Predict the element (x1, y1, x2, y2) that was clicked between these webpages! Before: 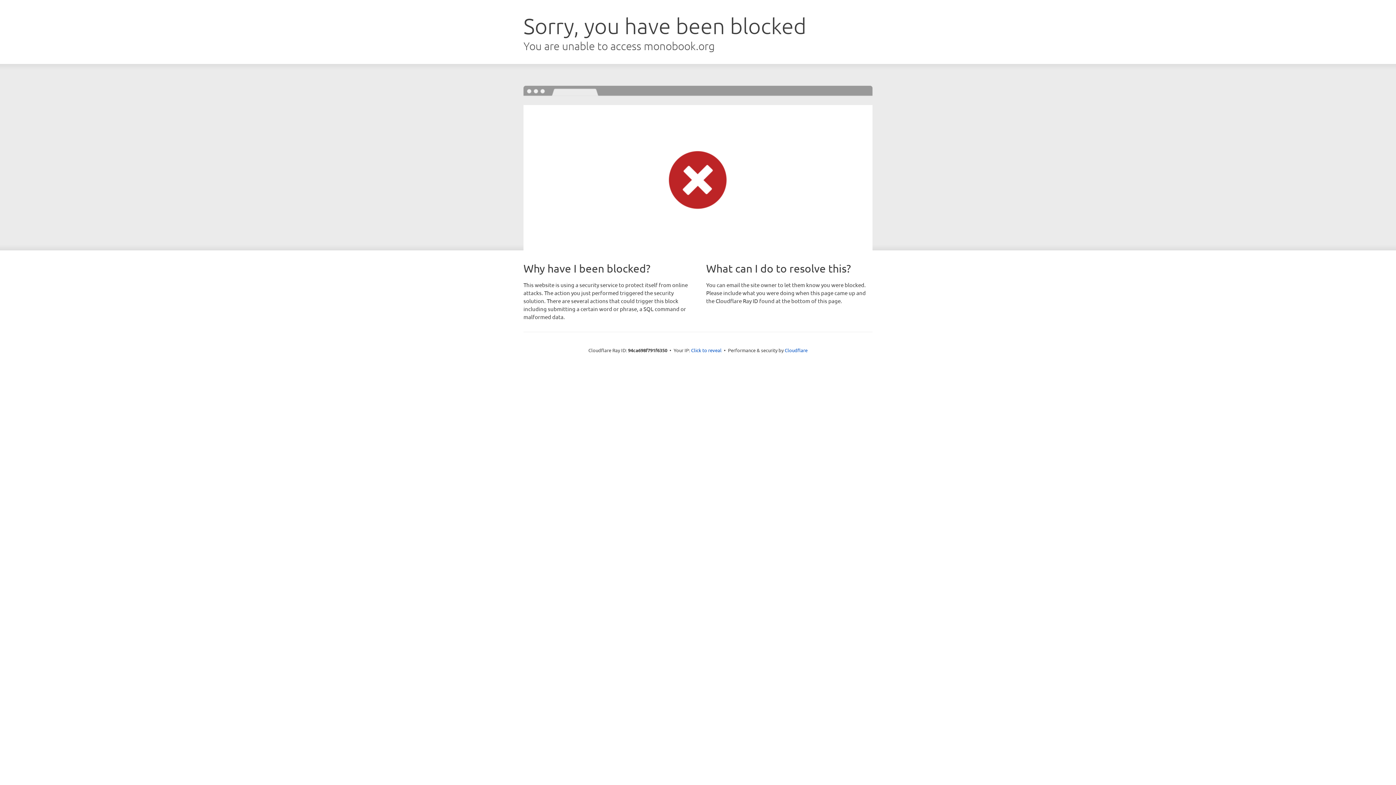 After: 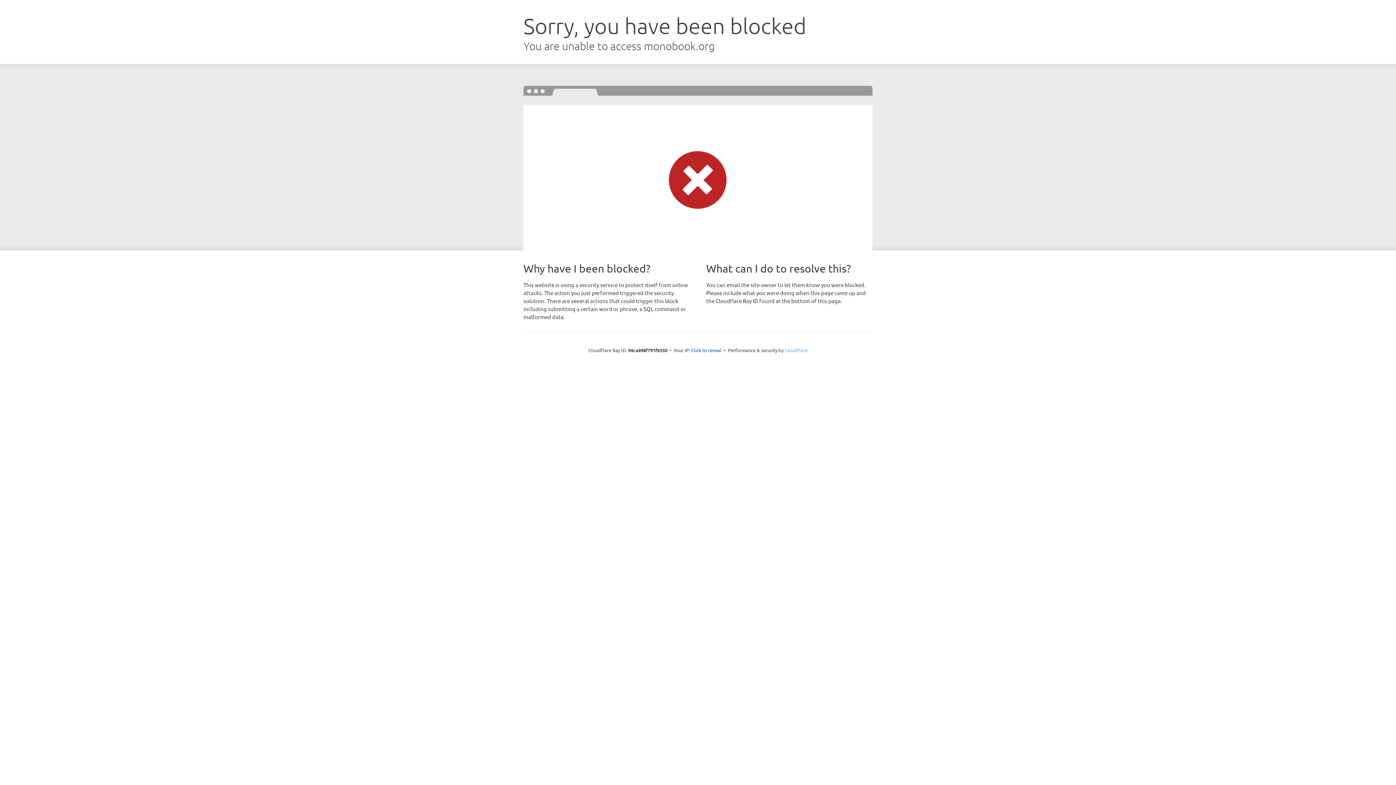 Action: bbox: (784, 347, 807, 353) label: Cloudflare